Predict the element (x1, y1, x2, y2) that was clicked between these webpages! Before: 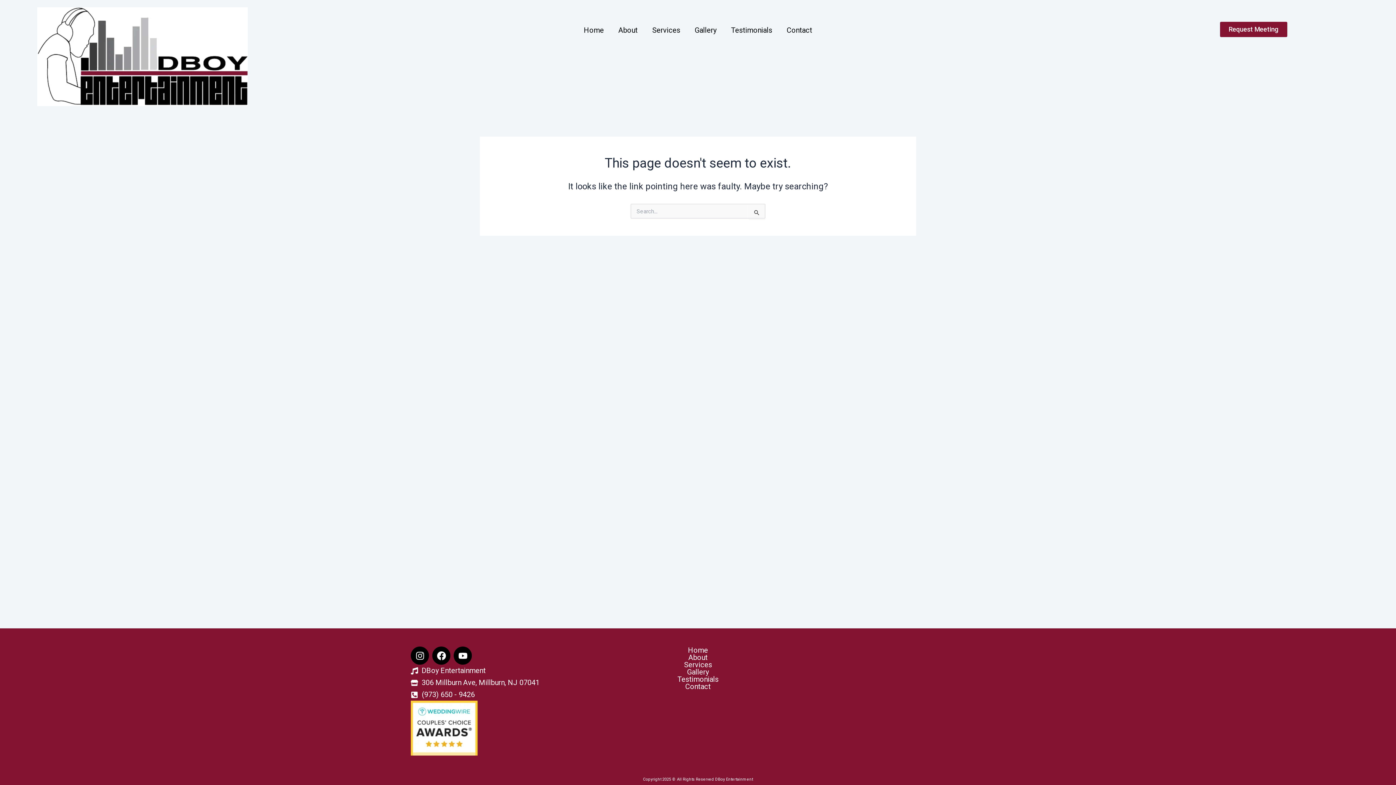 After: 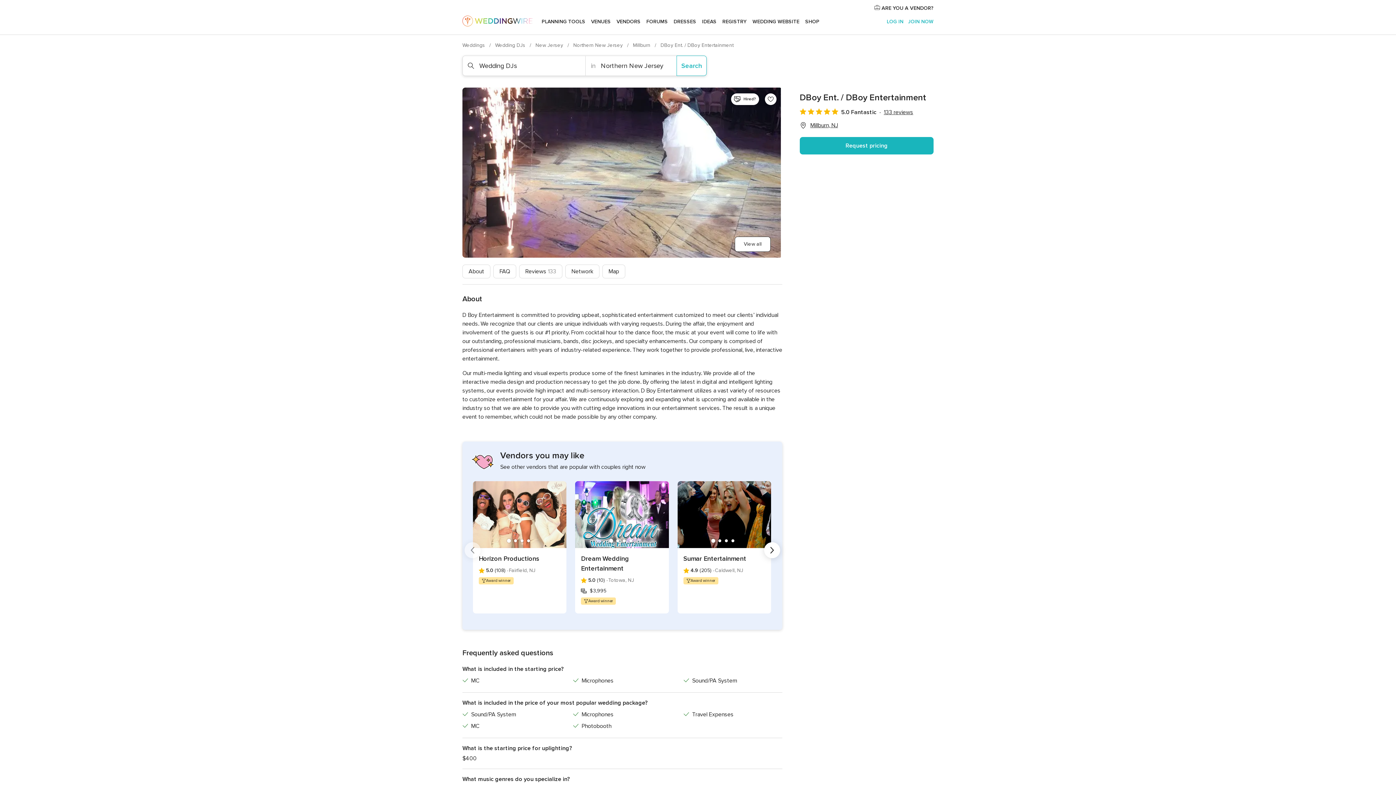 Action: bbox: (410, 701, 477, 756)